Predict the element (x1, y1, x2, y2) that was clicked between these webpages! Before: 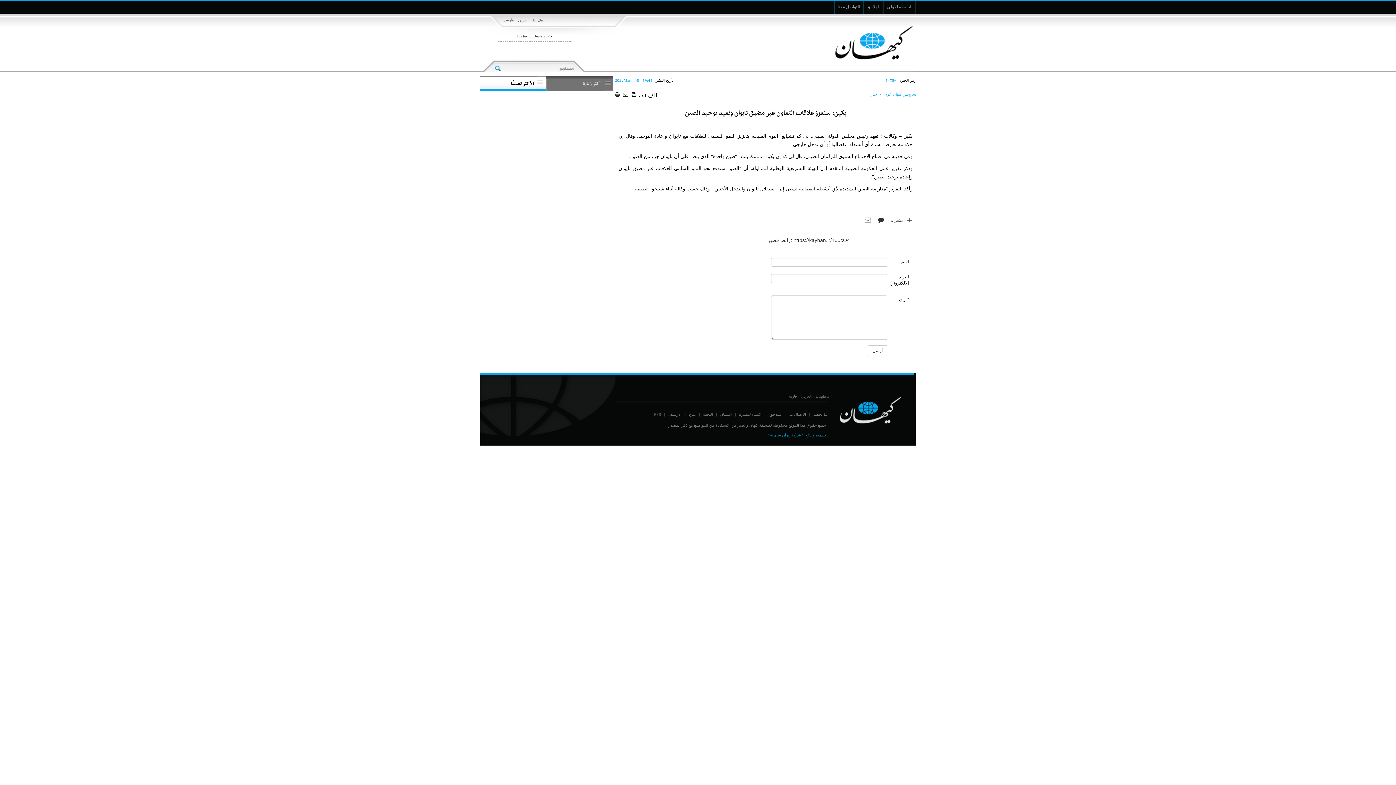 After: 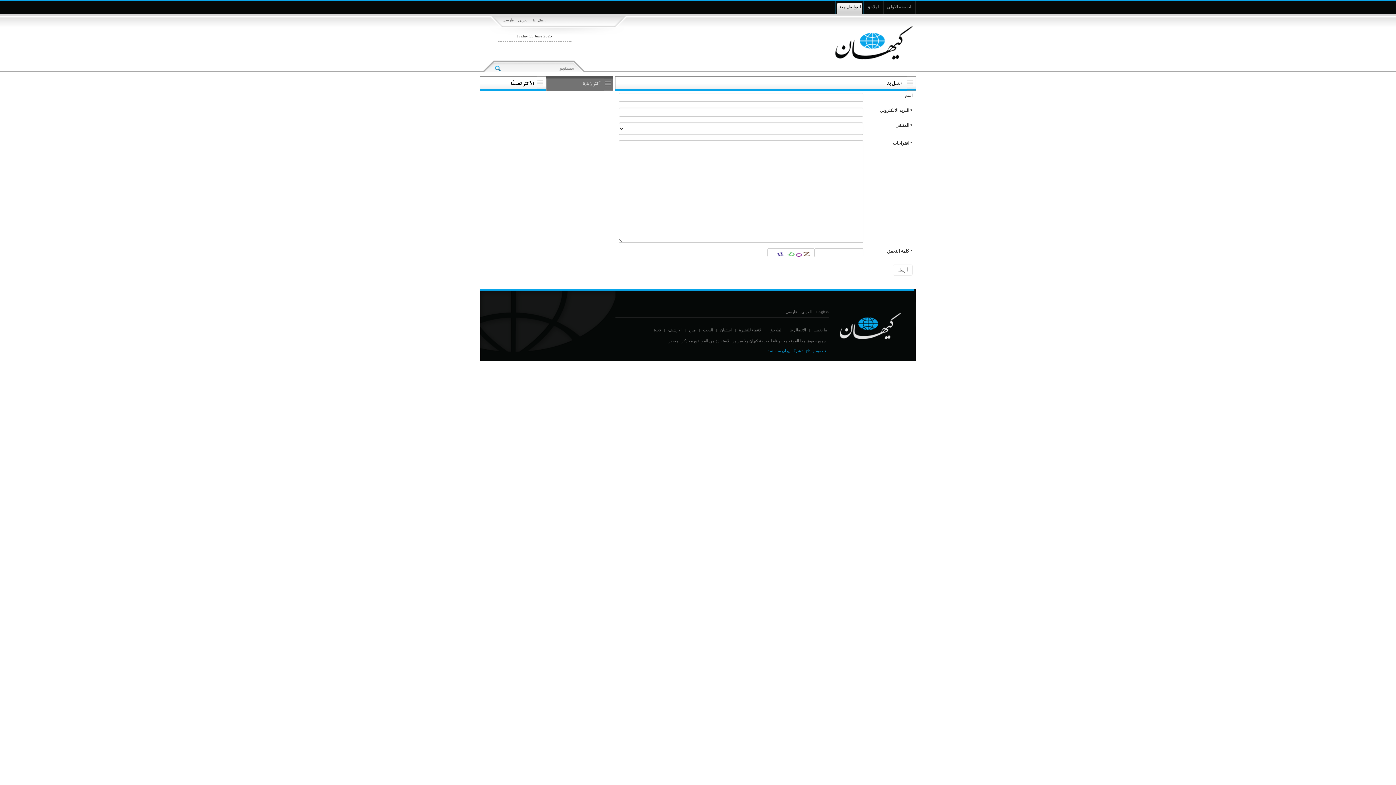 Action: bbox: (834, 0, 863, 13) label: التواصل معنا